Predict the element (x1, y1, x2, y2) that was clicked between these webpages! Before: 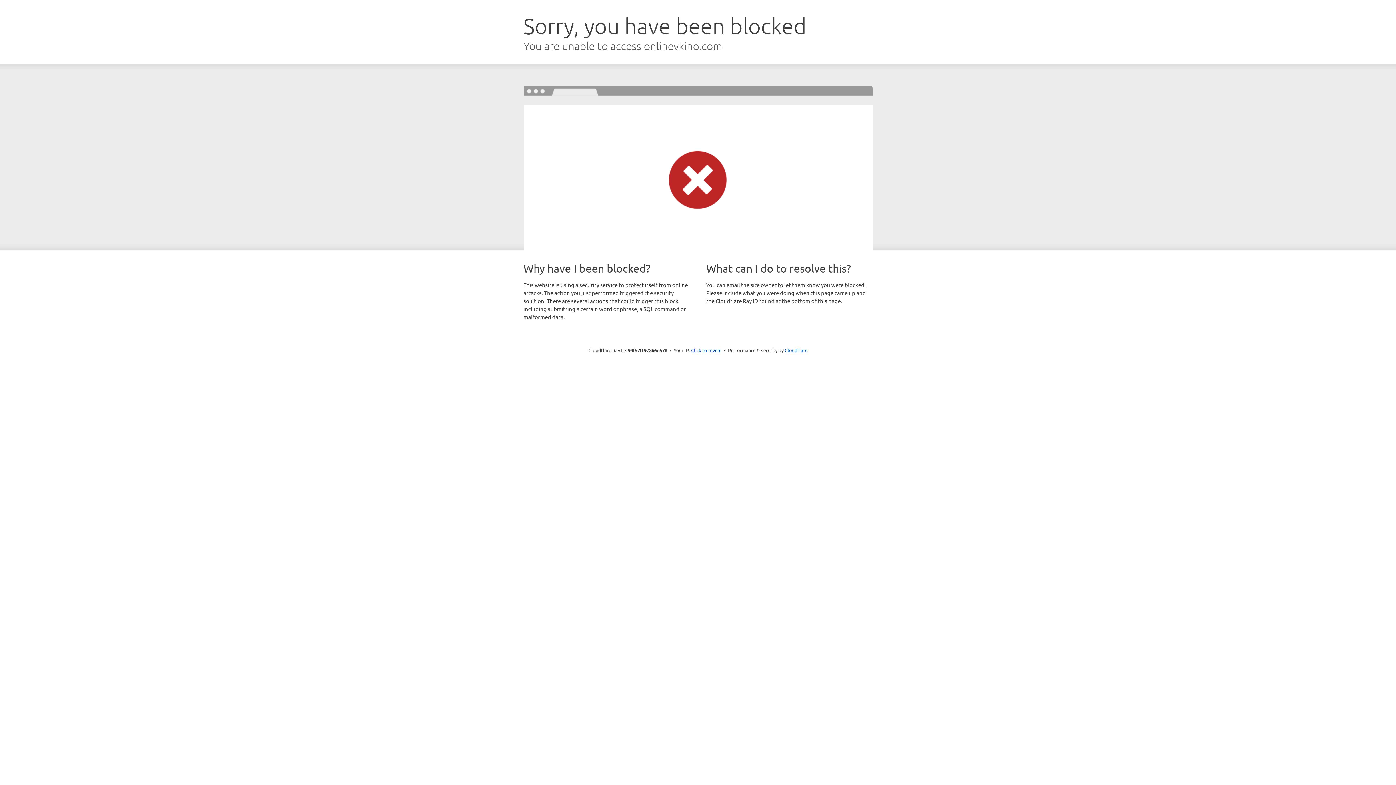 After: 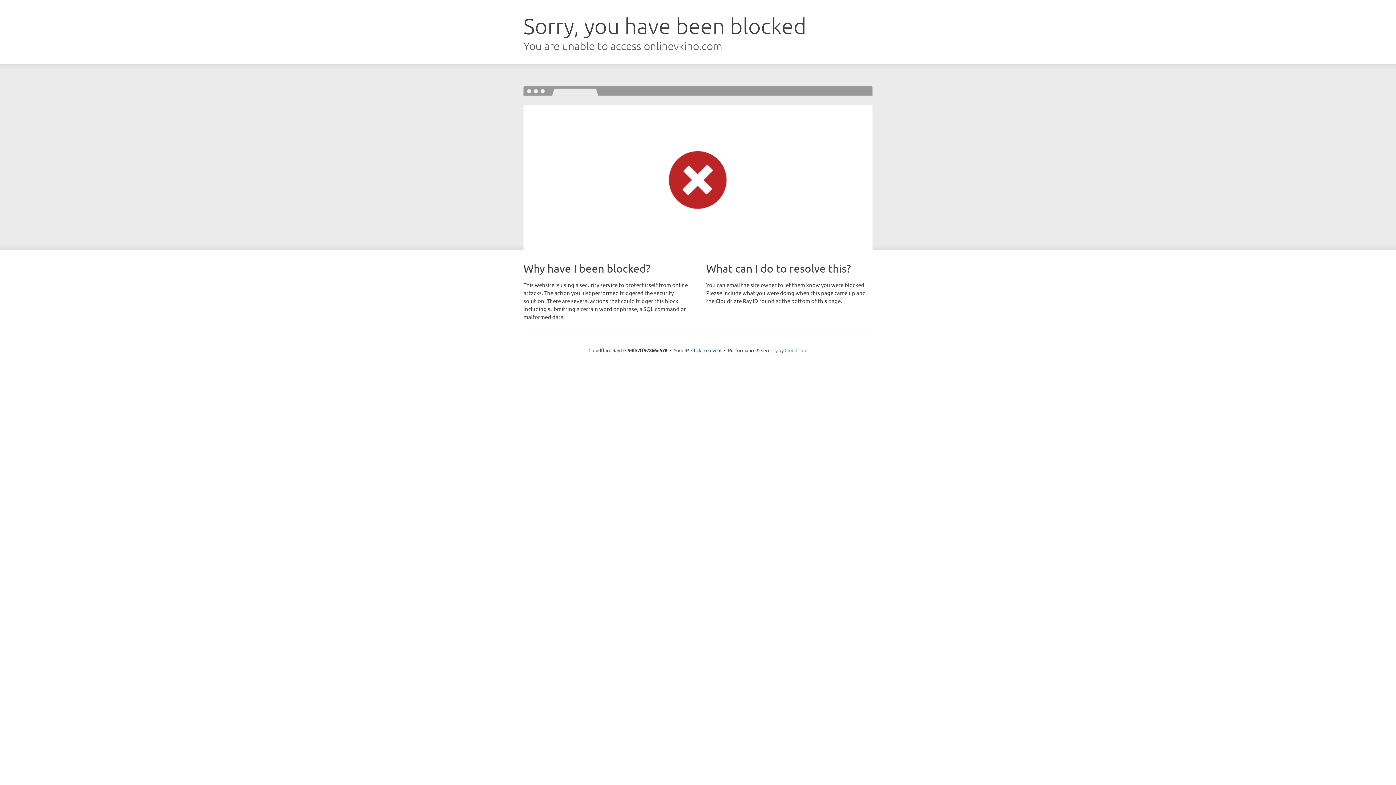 Action: label: Cloudflare bbox: (784, 347, 807, 353)